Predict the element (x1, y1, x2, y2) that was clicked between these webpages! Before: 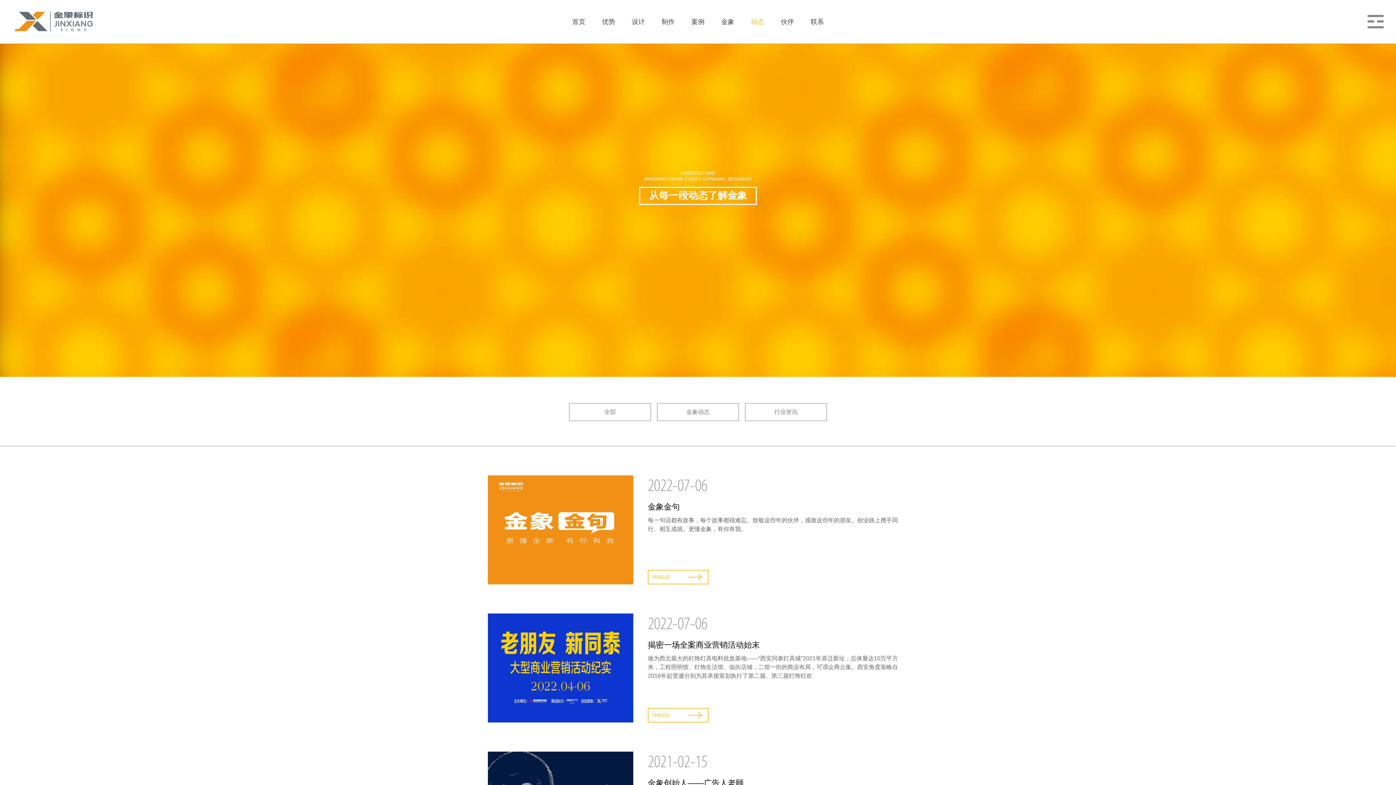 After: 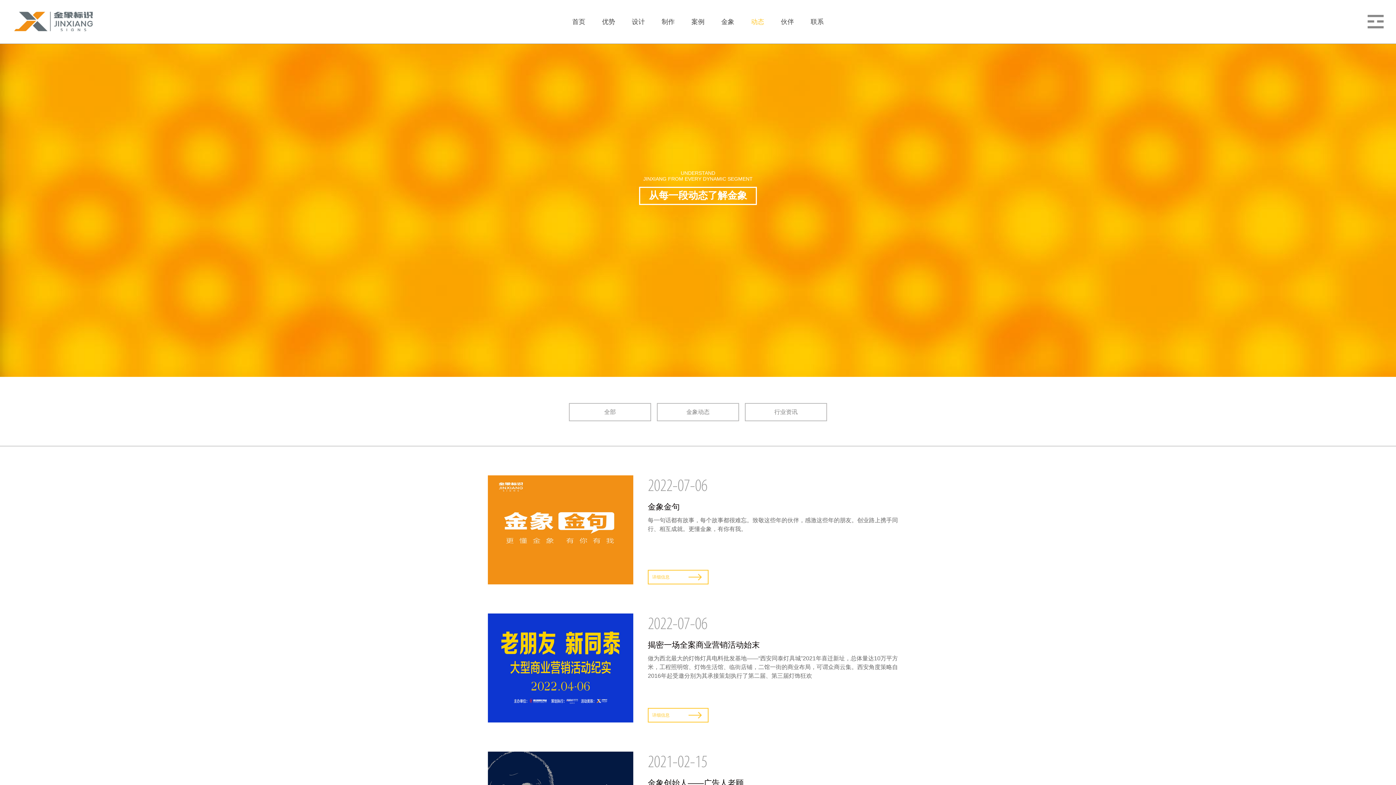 Action: bbox: (566, 409, 654, 415) label: 全部